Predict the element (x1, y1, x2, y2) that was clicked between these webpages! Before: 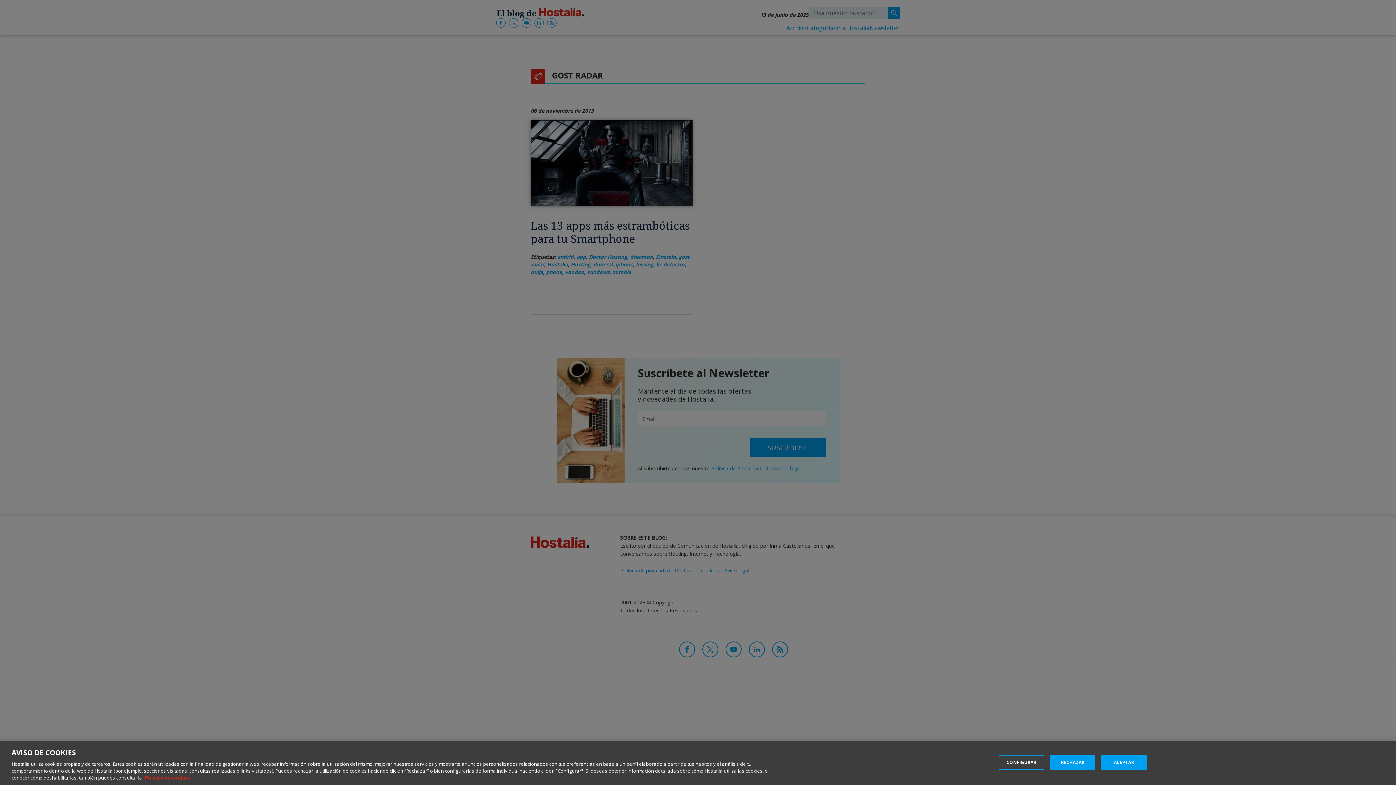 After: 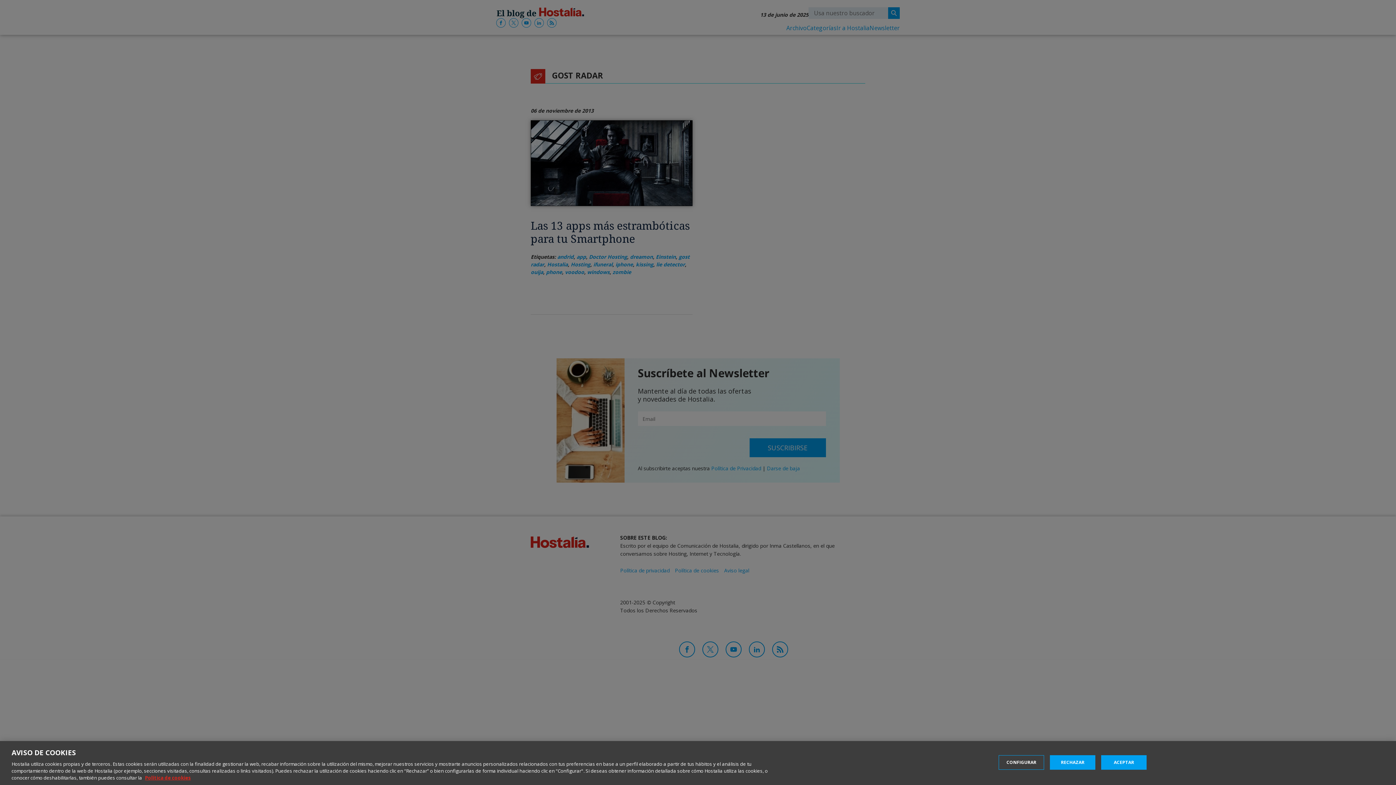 Action: bbox: (145, 774, 190, 781) label: Más información sobre su privacidad, se abre en una nueva pestaña